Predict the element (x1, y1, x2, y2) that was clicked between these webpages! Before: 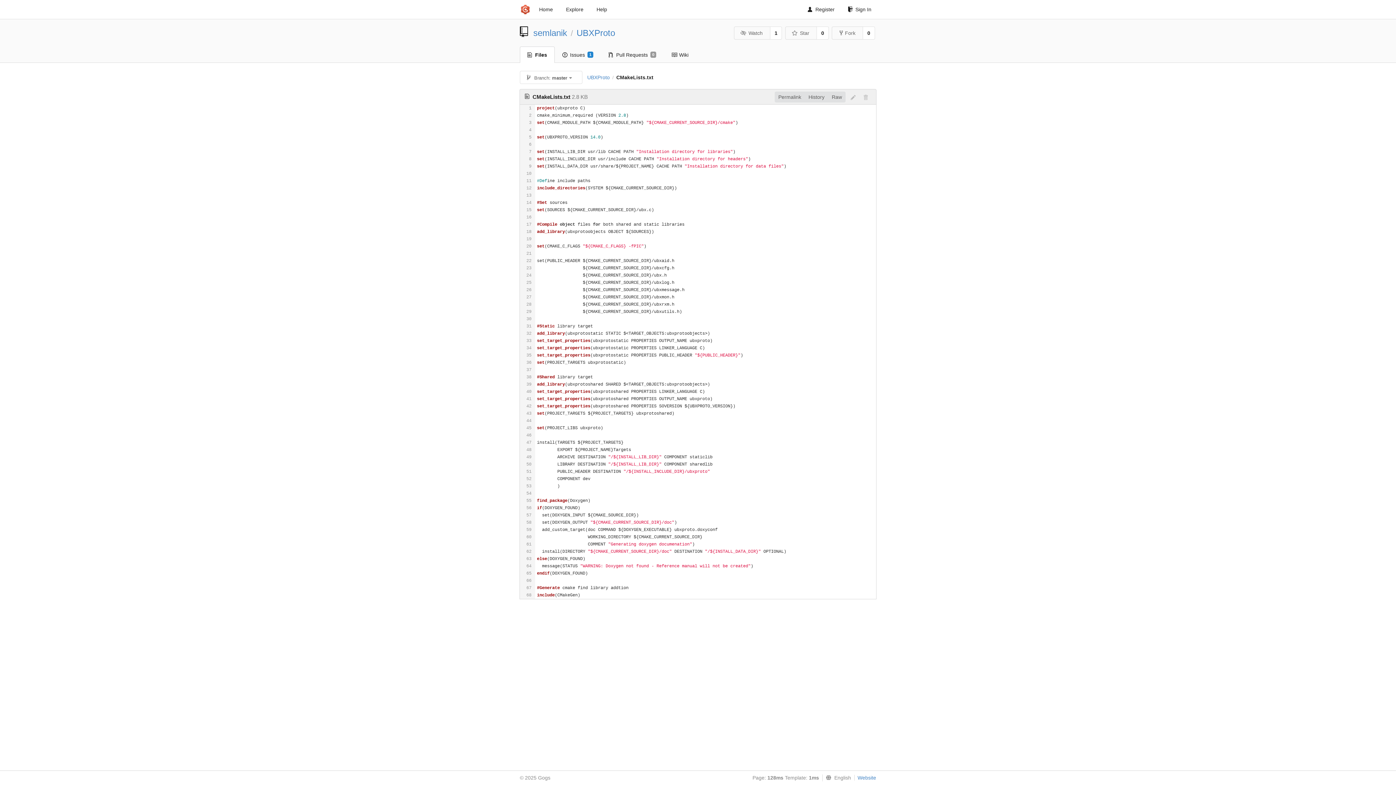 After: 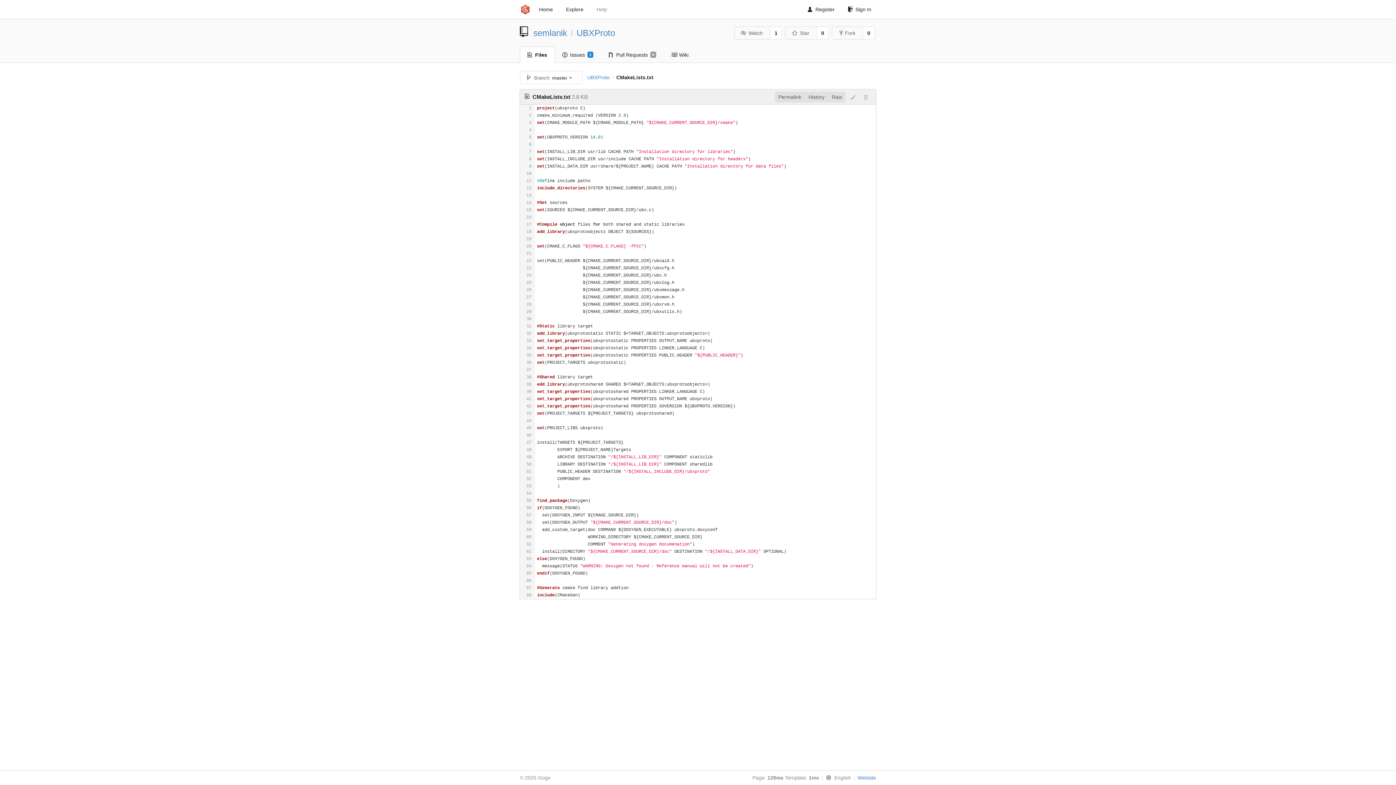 Action: bbox: (592, 2, 612, 16) label: Help